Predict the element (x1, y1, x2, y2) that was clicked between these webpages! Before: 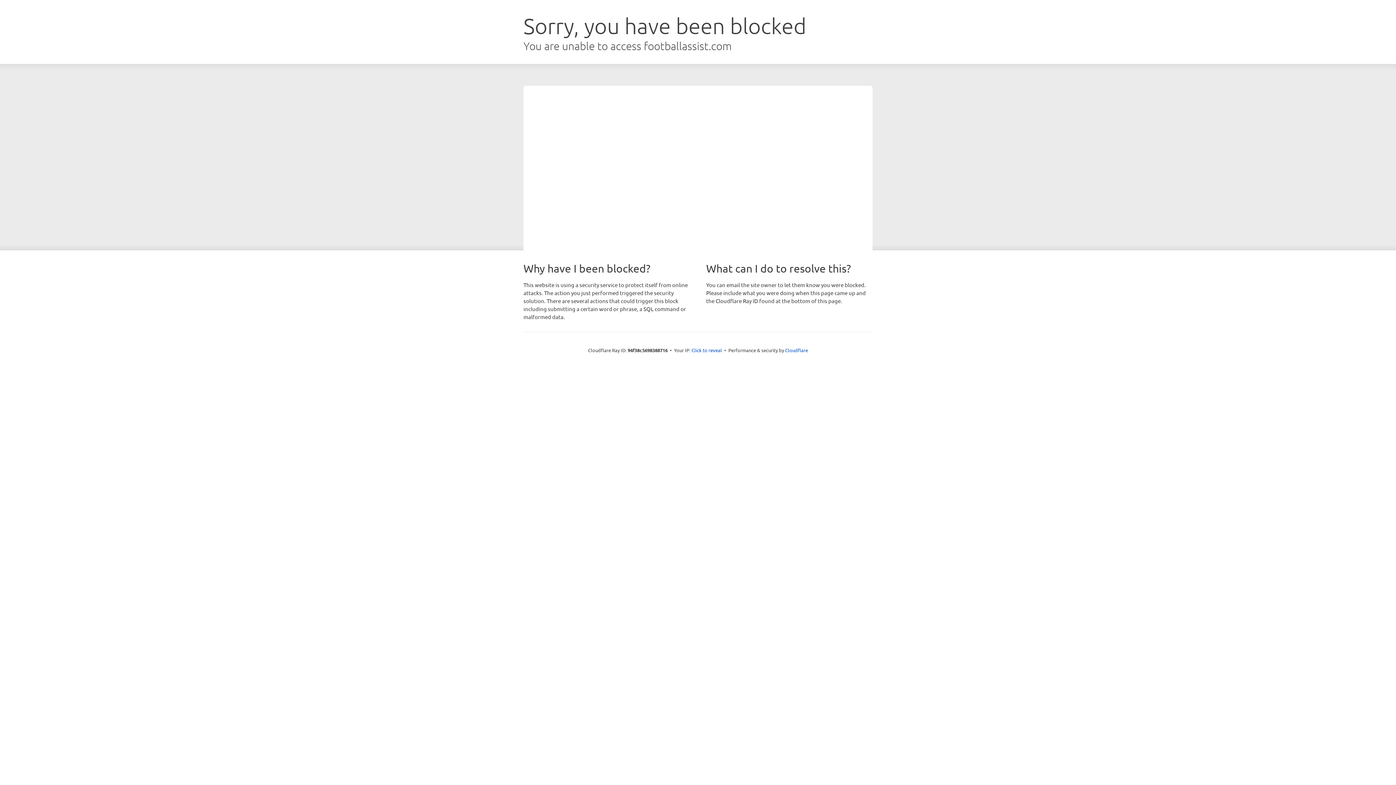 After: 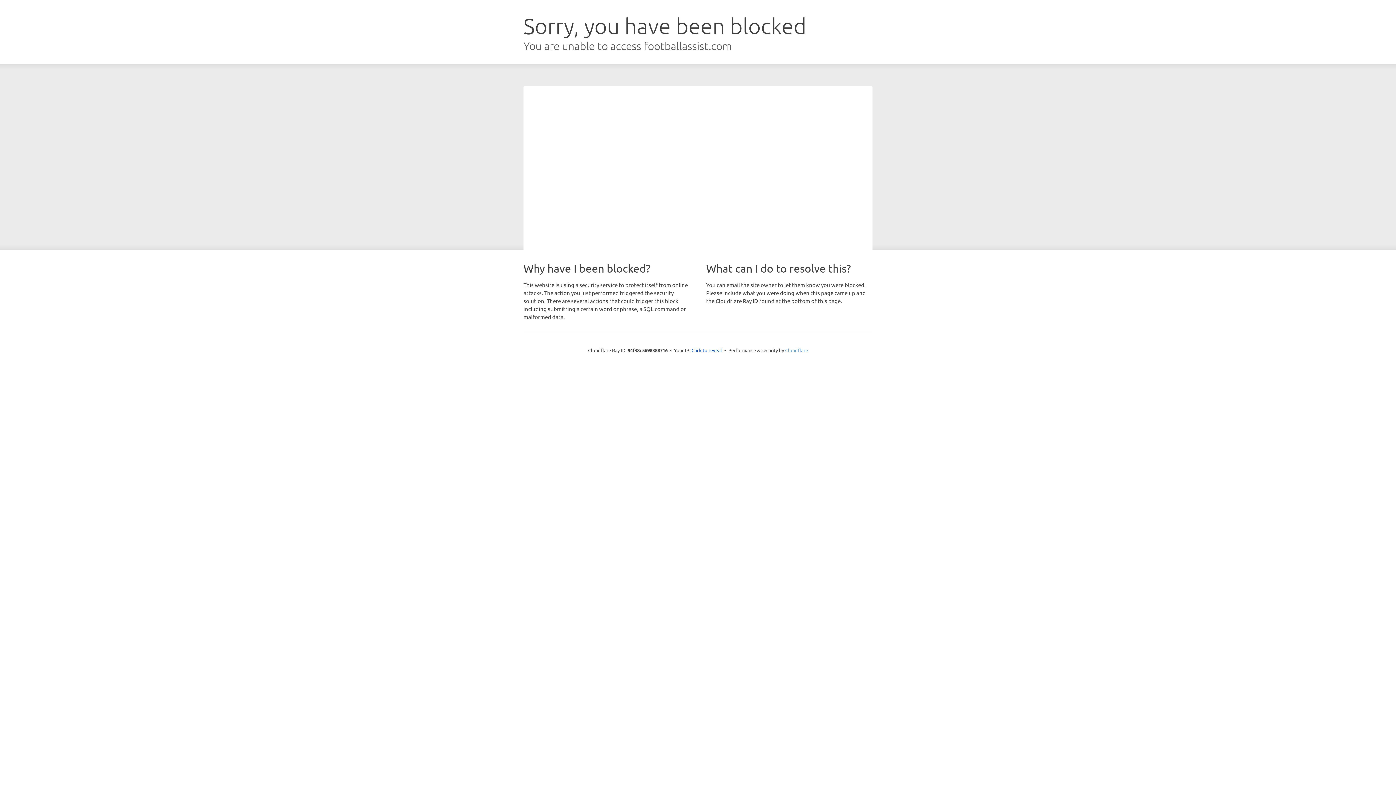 Action: bbox: (785, 347, 808, 353) label: Cloudflare